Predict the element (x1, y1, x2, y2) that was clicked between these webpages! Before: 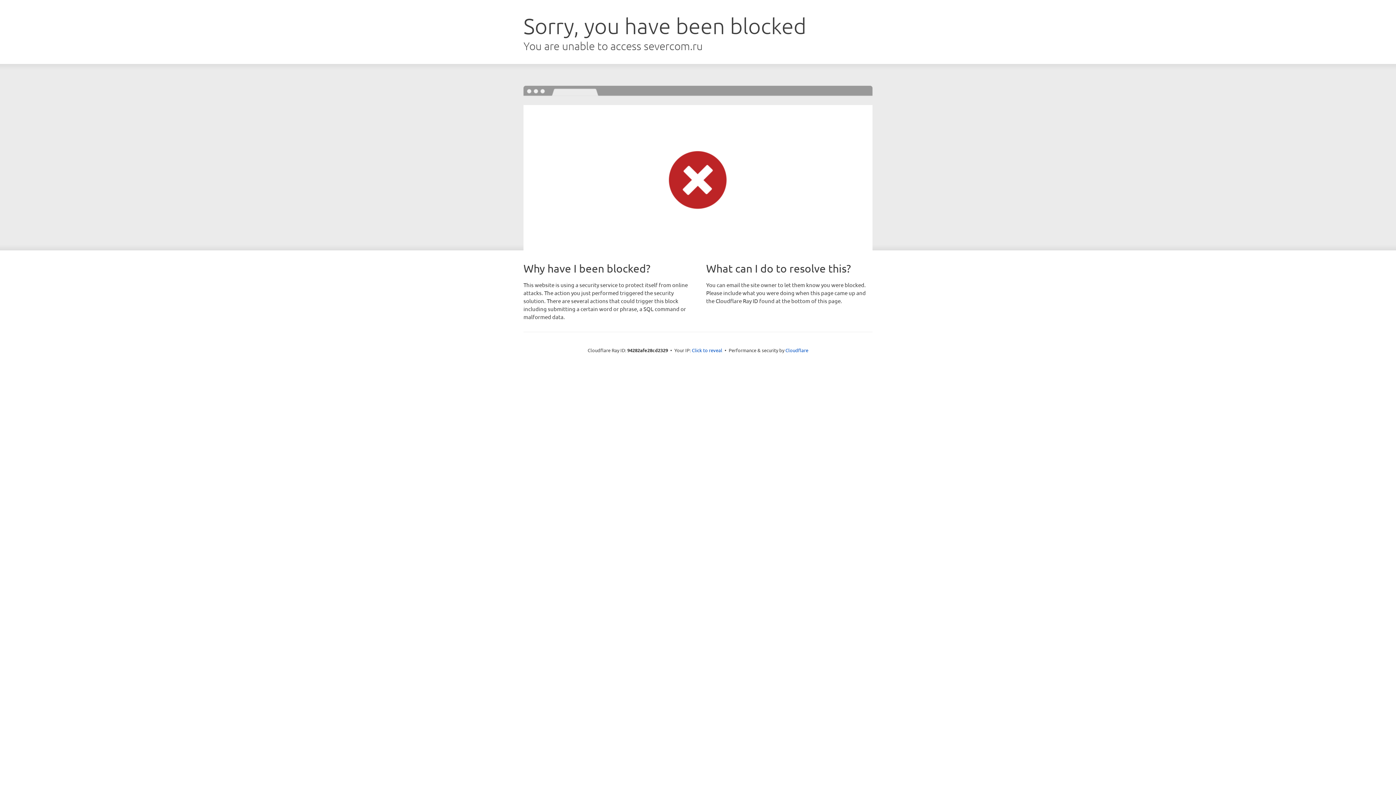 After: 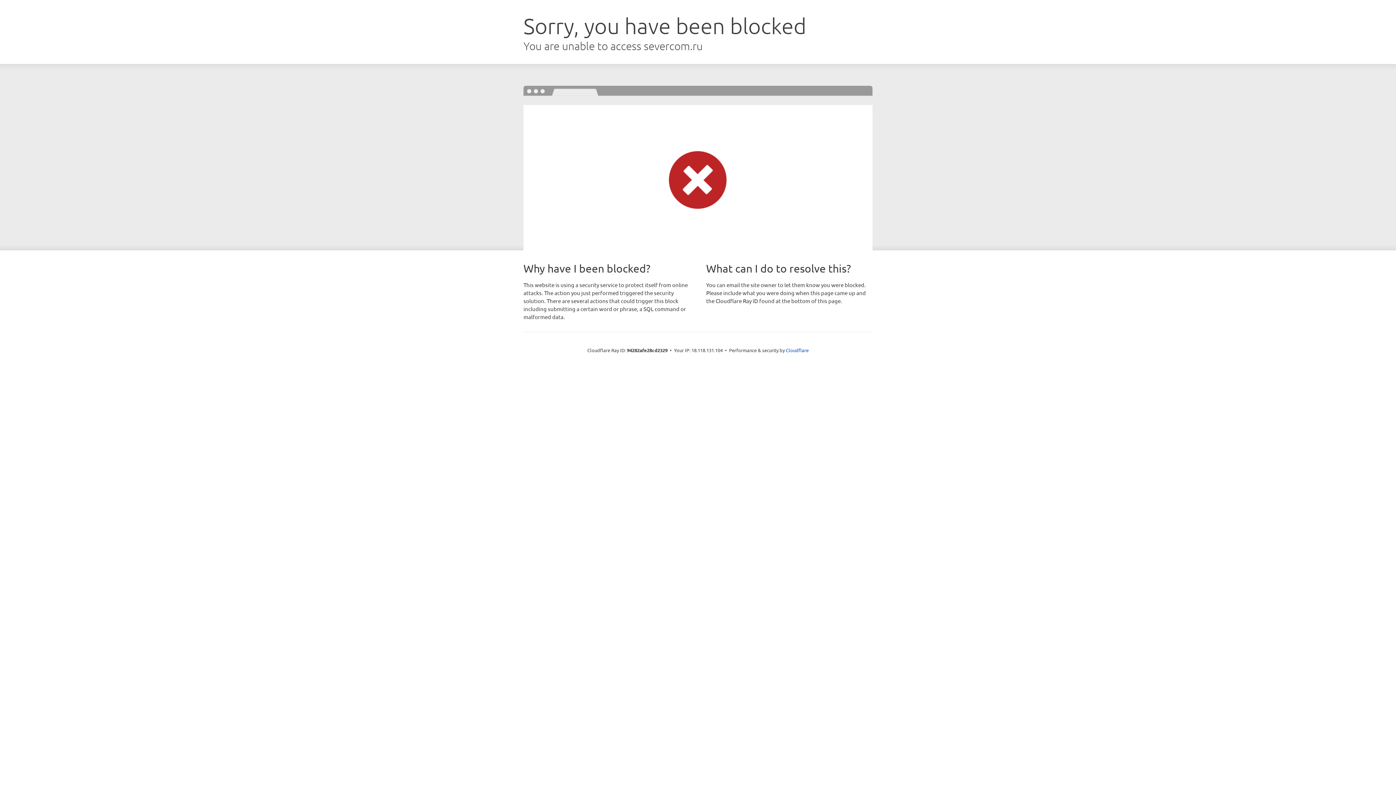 Action: bbox: (692, 346, 722, 353) label: Click to reveal